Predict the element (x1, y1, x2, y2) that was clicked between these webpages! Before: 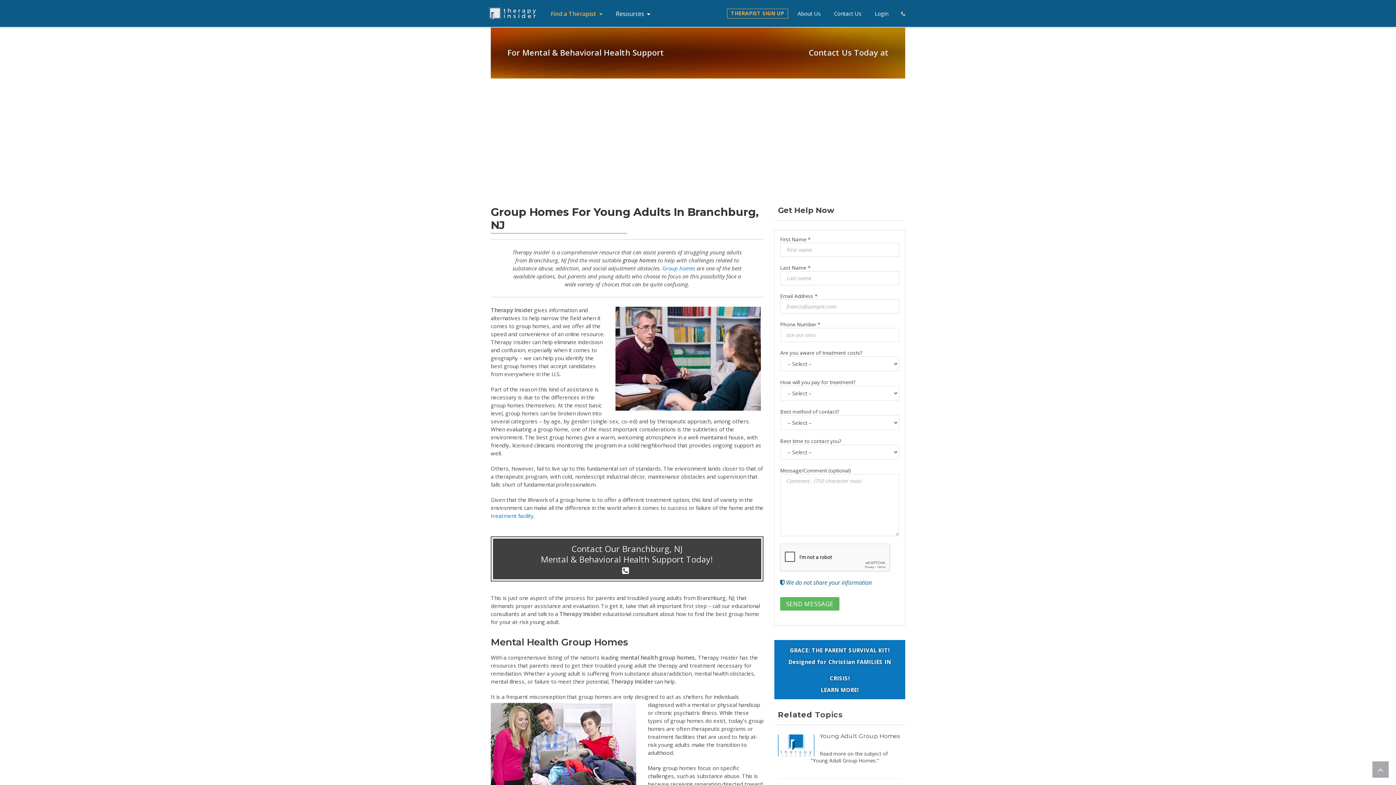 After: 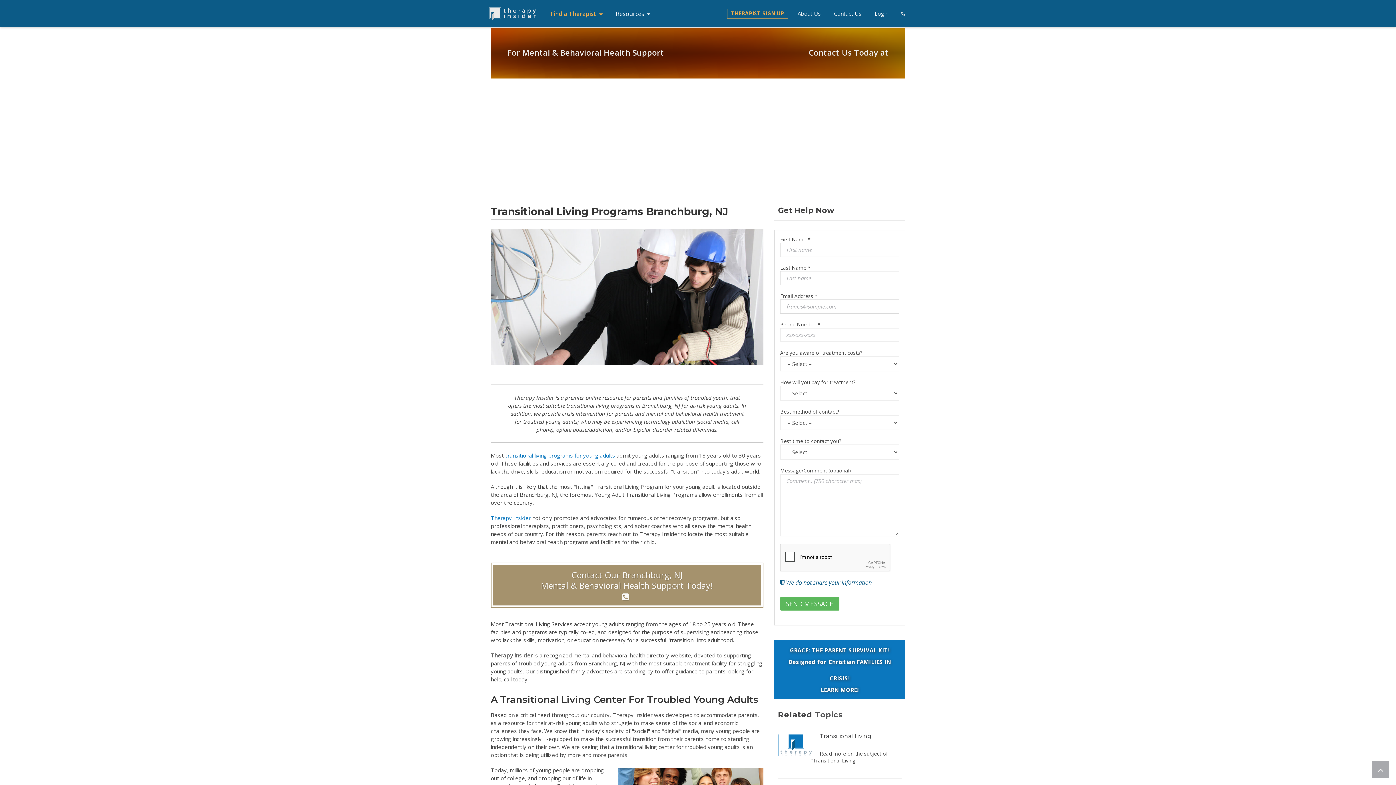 Action: label: treatment facility bbox: (490, 512, 533, 519)